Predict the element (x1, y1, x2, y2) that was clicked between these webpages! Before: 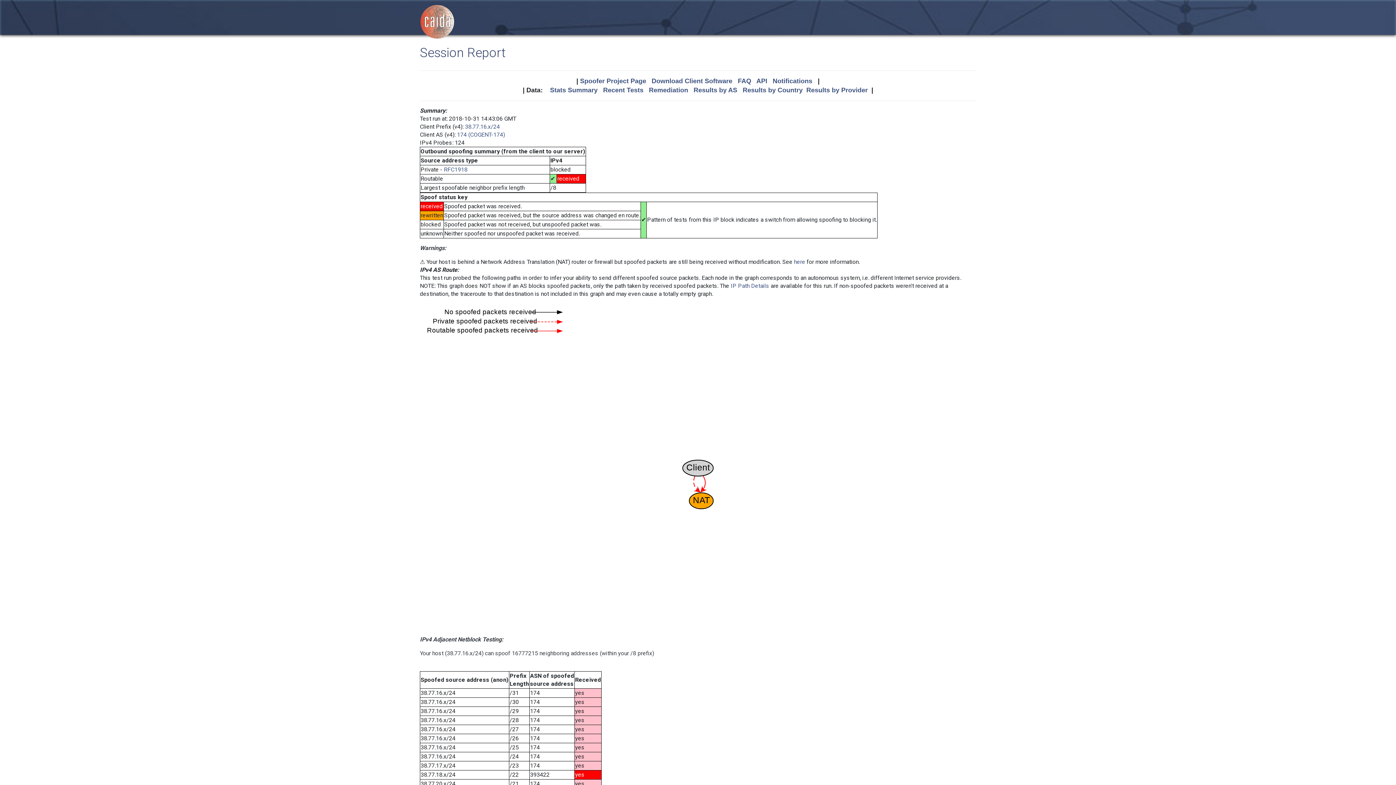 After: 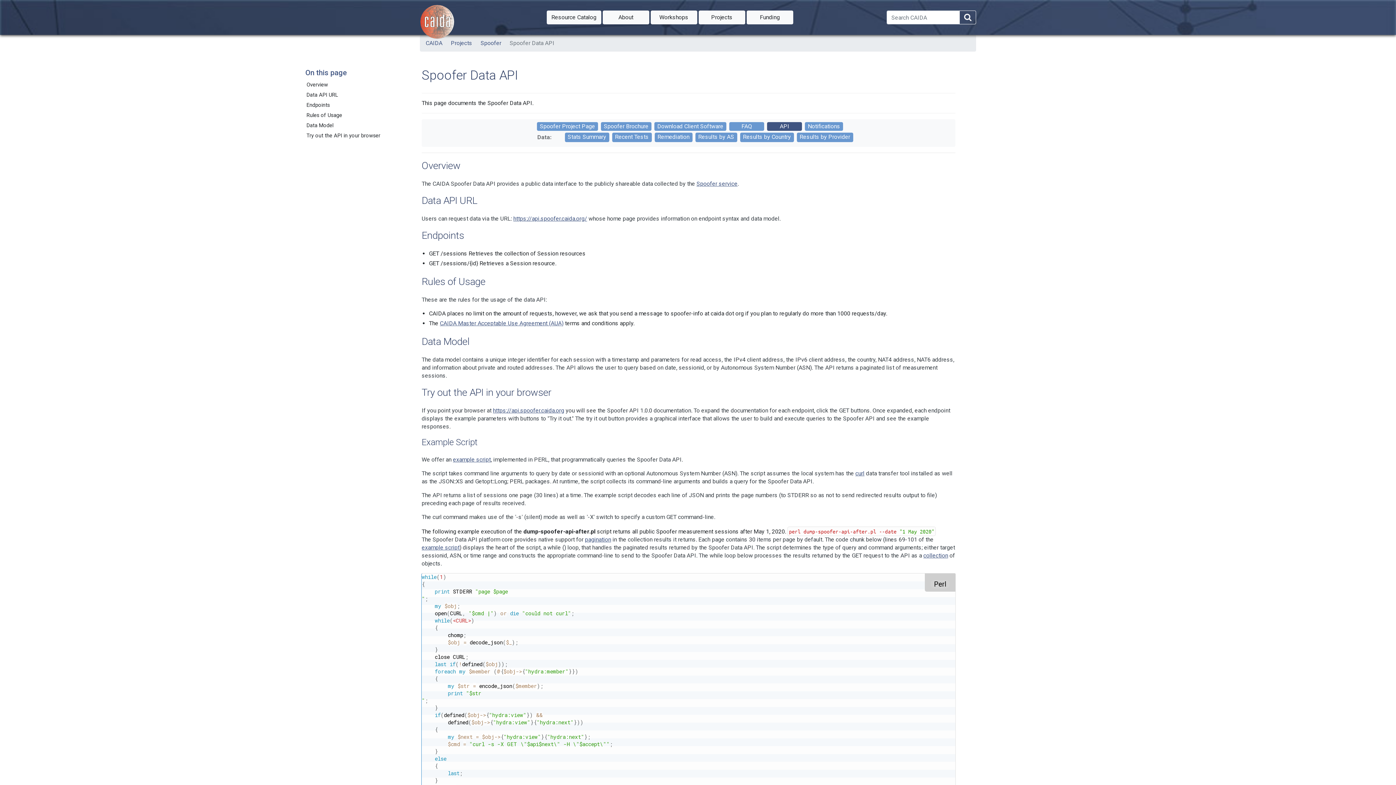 Action: bbox: (756, 77, 767, 84) label: API